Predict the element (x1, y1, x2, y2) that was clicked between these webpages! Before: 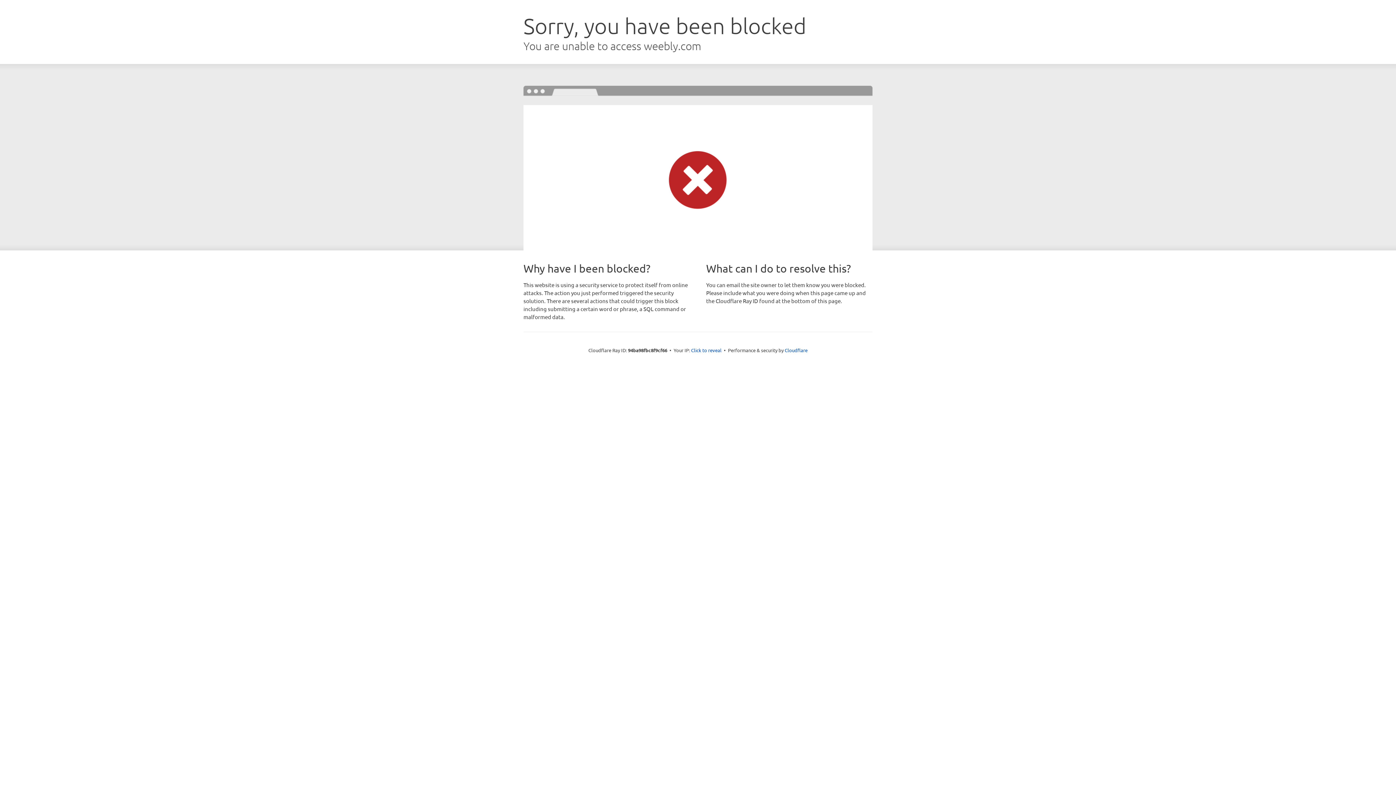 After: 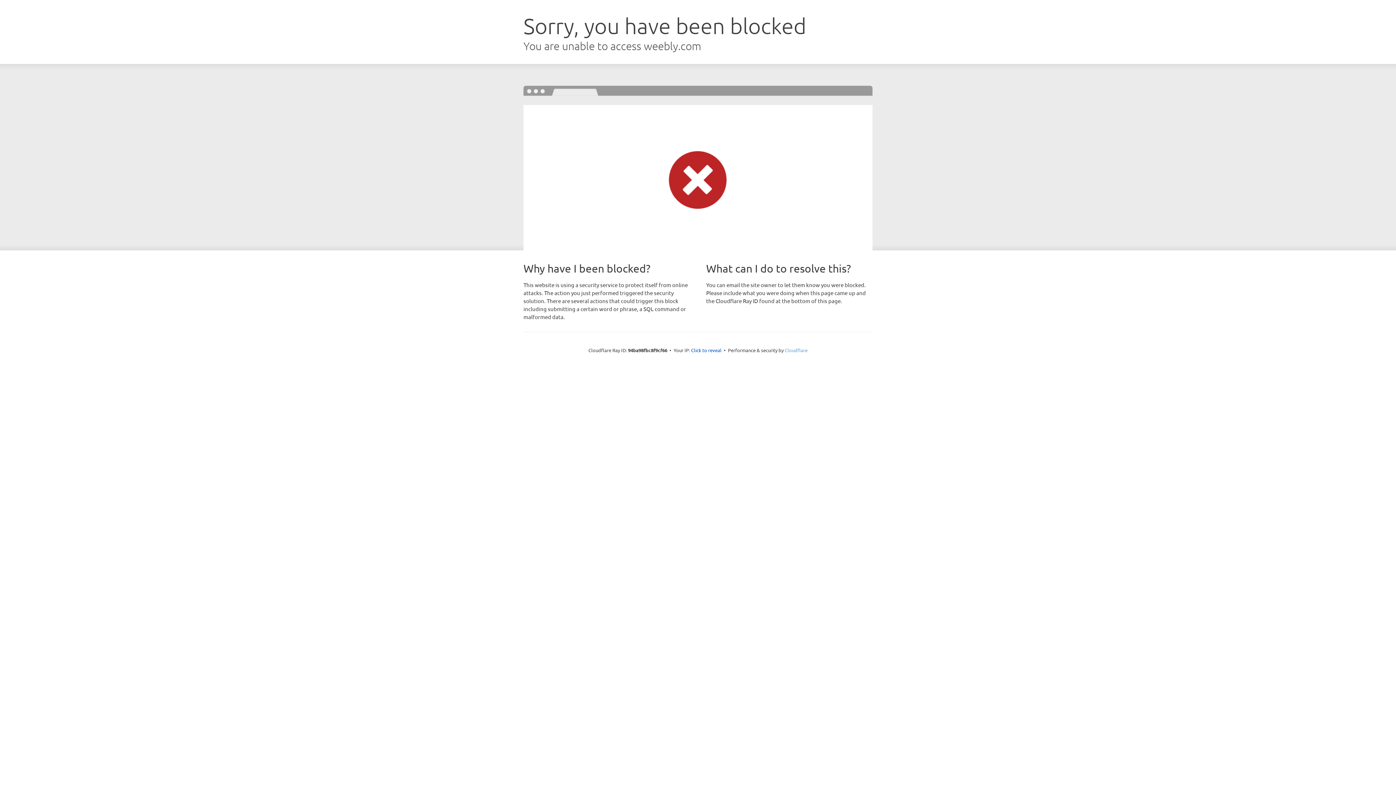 Action: bbox: (784, 347, 807, 353) label: Cloudflare